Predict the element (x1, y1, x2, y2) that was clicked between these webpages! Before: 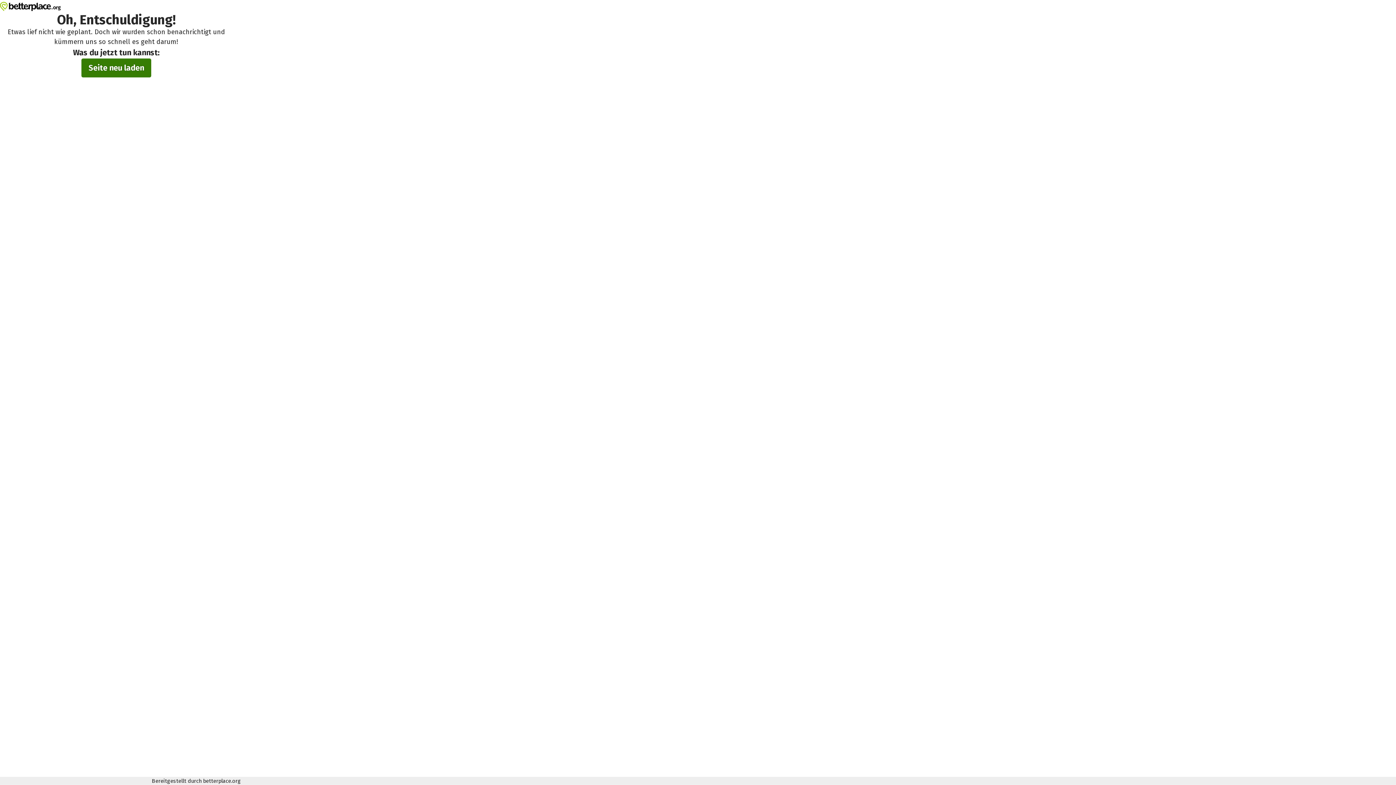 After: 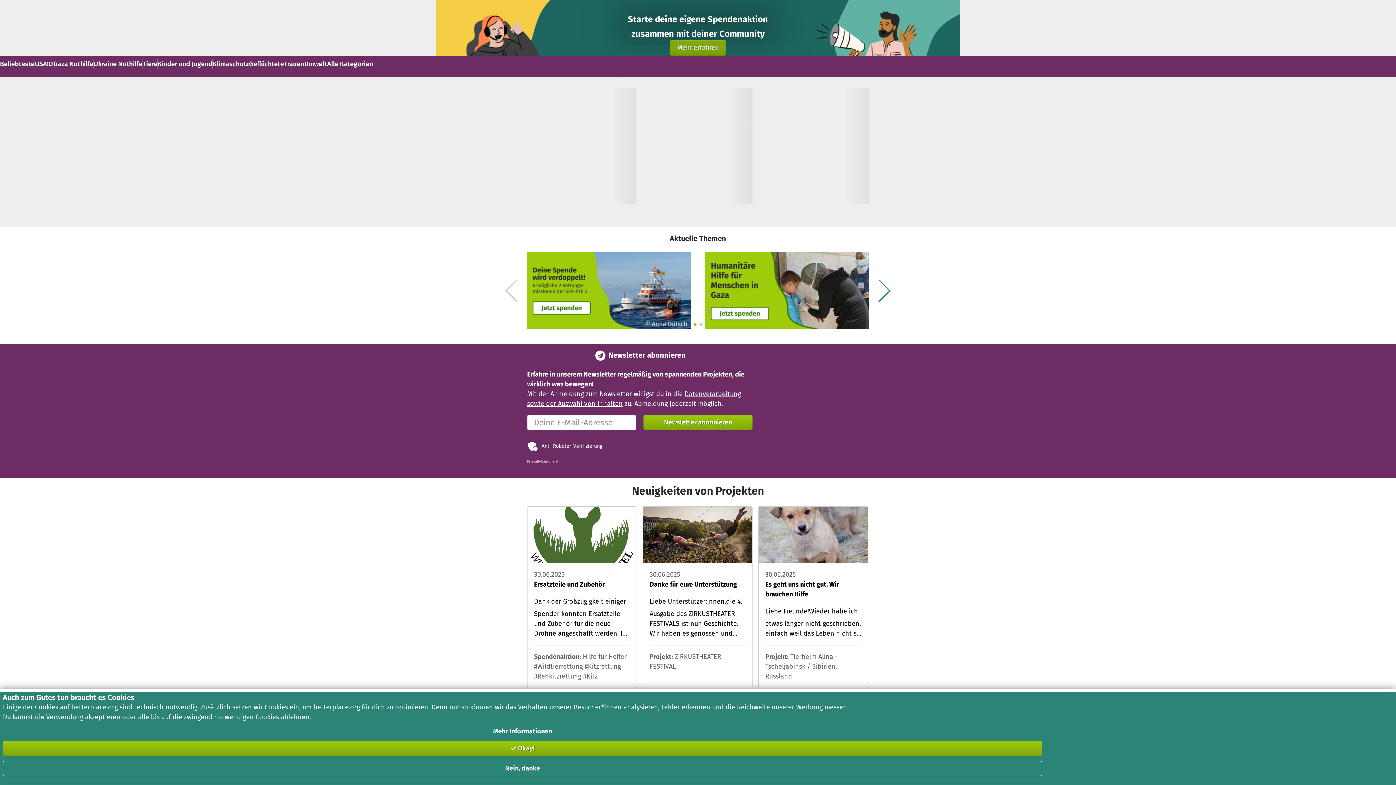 Action: bbox: (0, 0, 392, 13)